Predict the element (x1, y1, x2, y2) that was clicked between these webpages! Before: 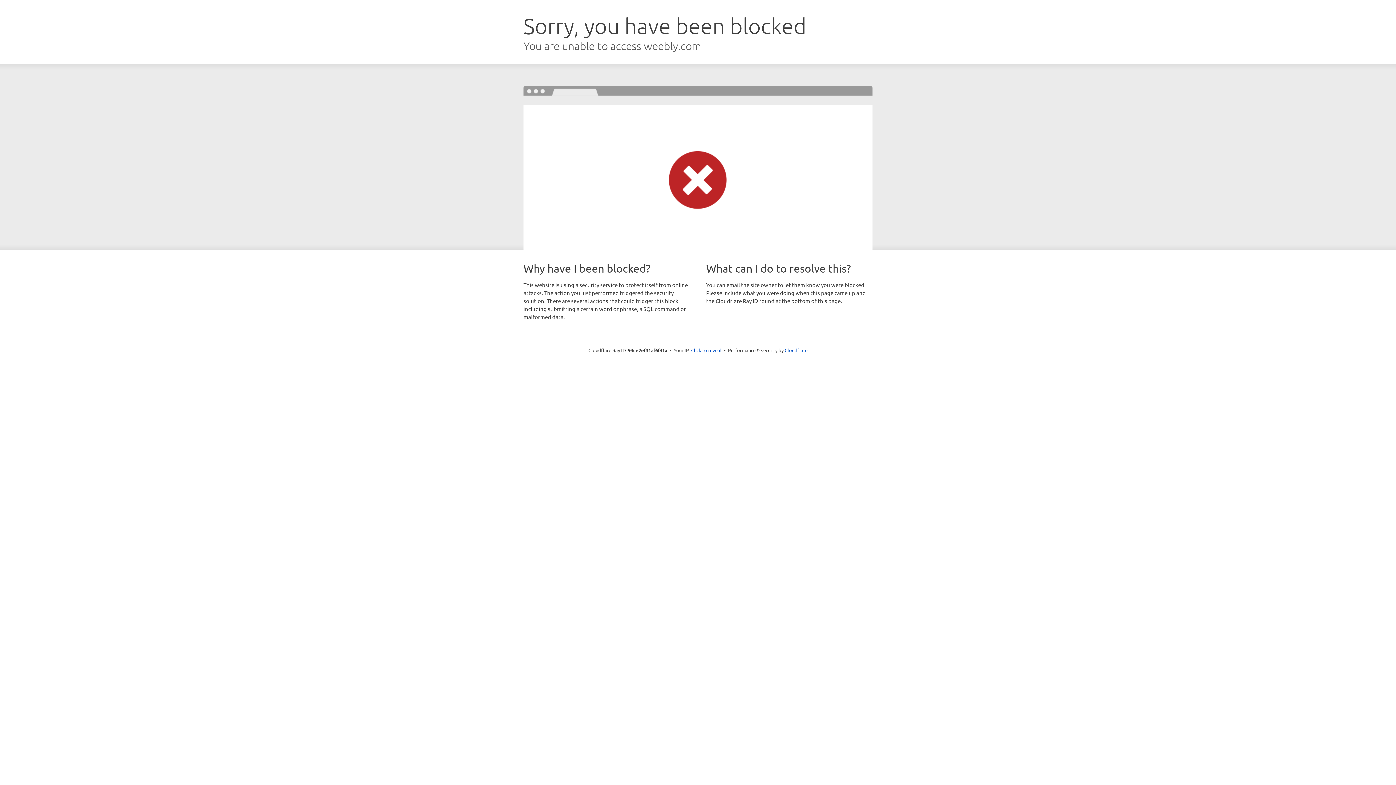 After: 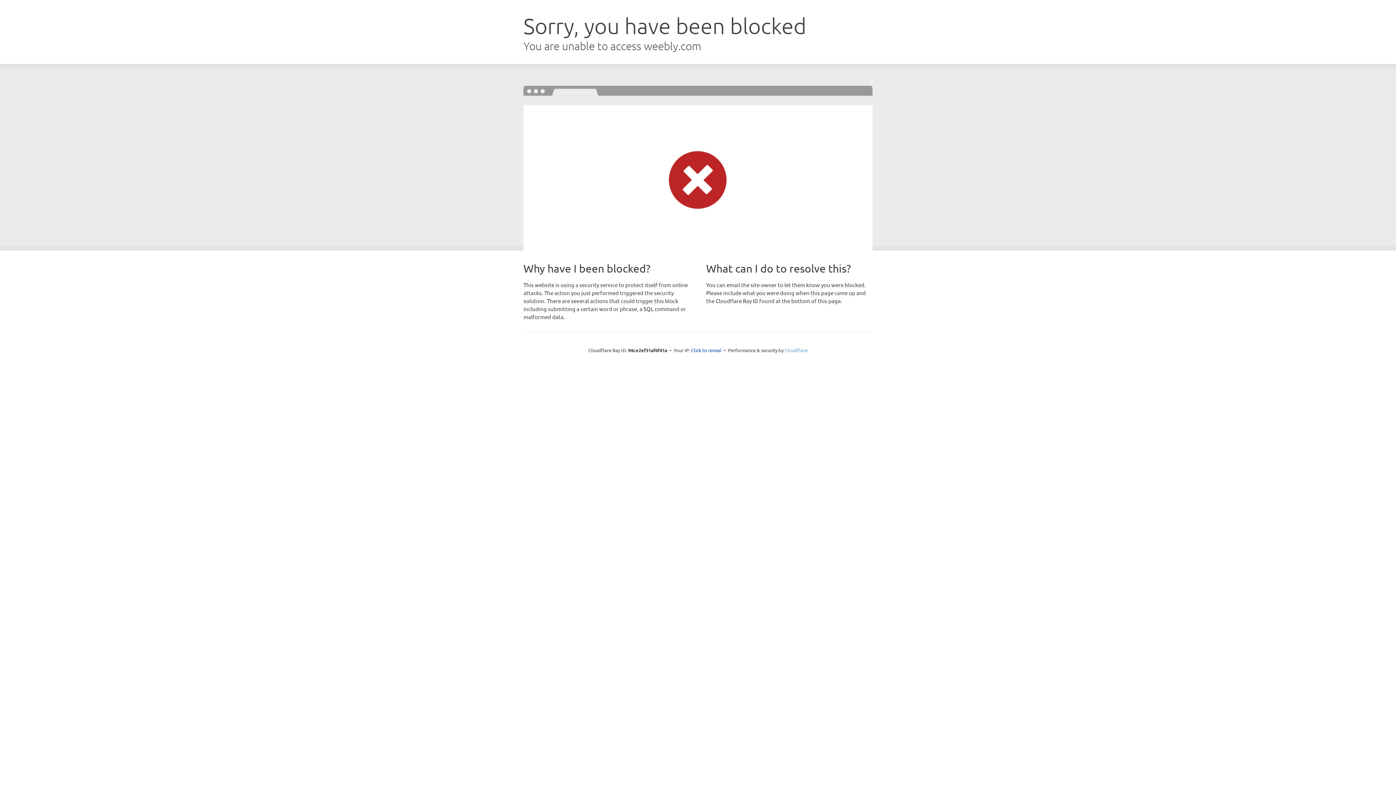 Action: bbox: (784, 347, 807, 353) label: Cloudflare